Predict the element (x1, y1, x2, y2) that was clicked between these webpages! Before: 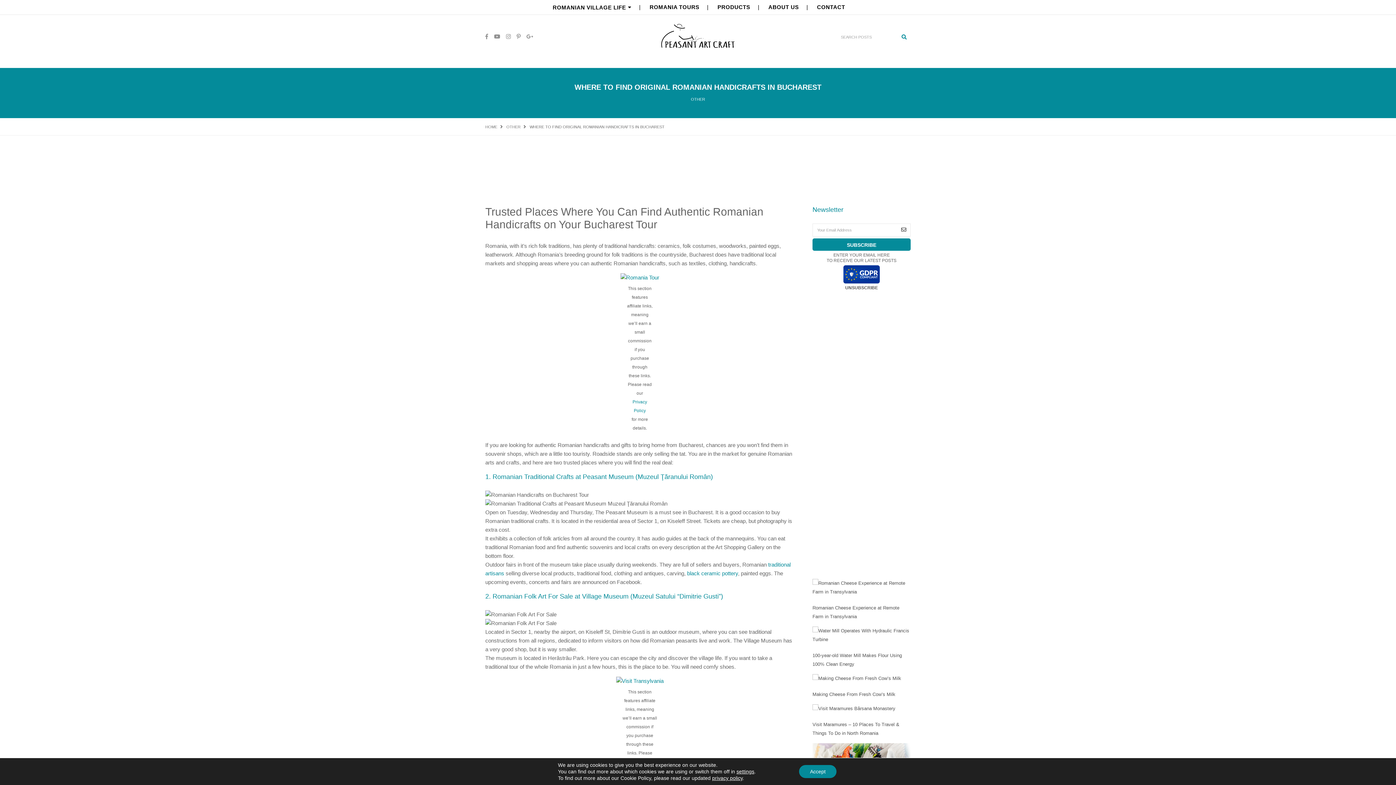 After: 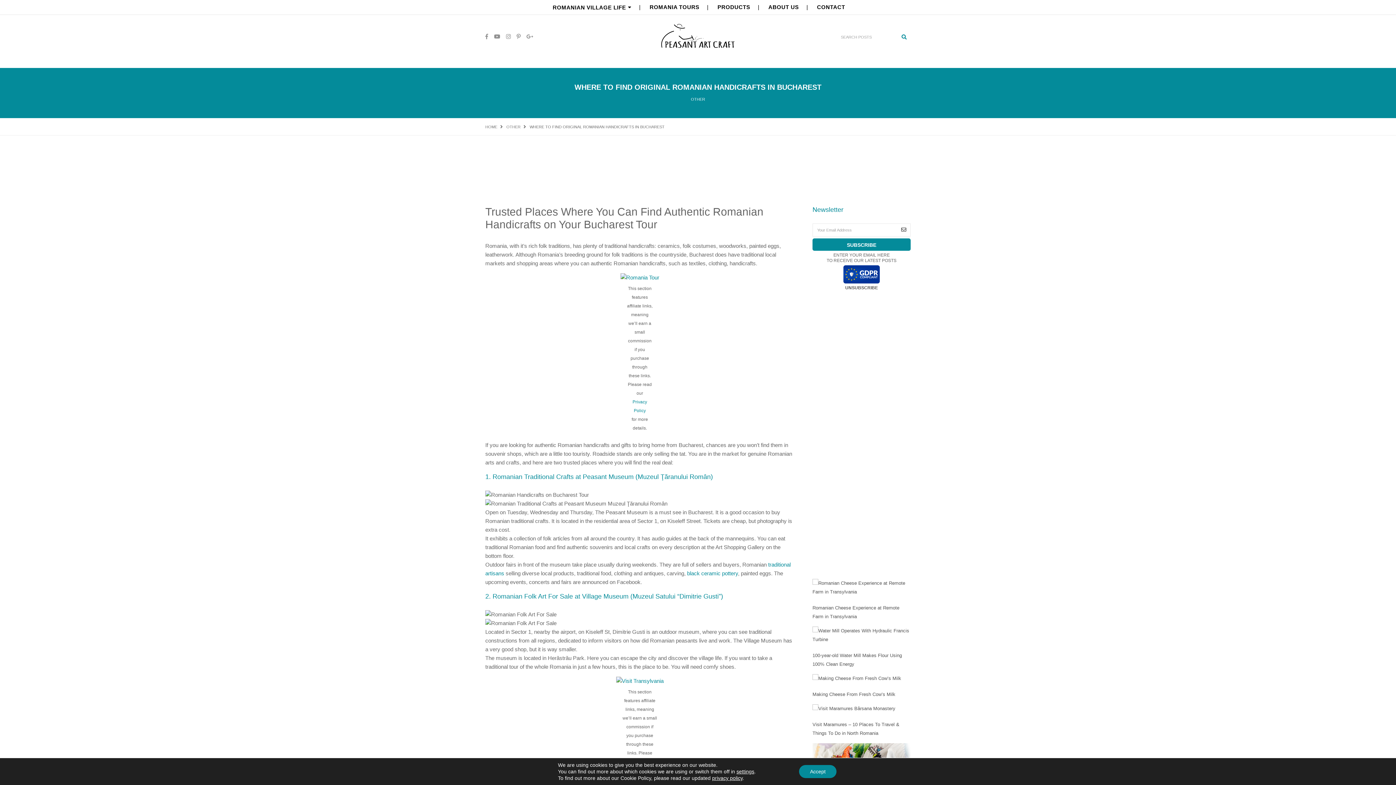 Action: label: Privacy Policy bbox: (627, 397, 652, 415)